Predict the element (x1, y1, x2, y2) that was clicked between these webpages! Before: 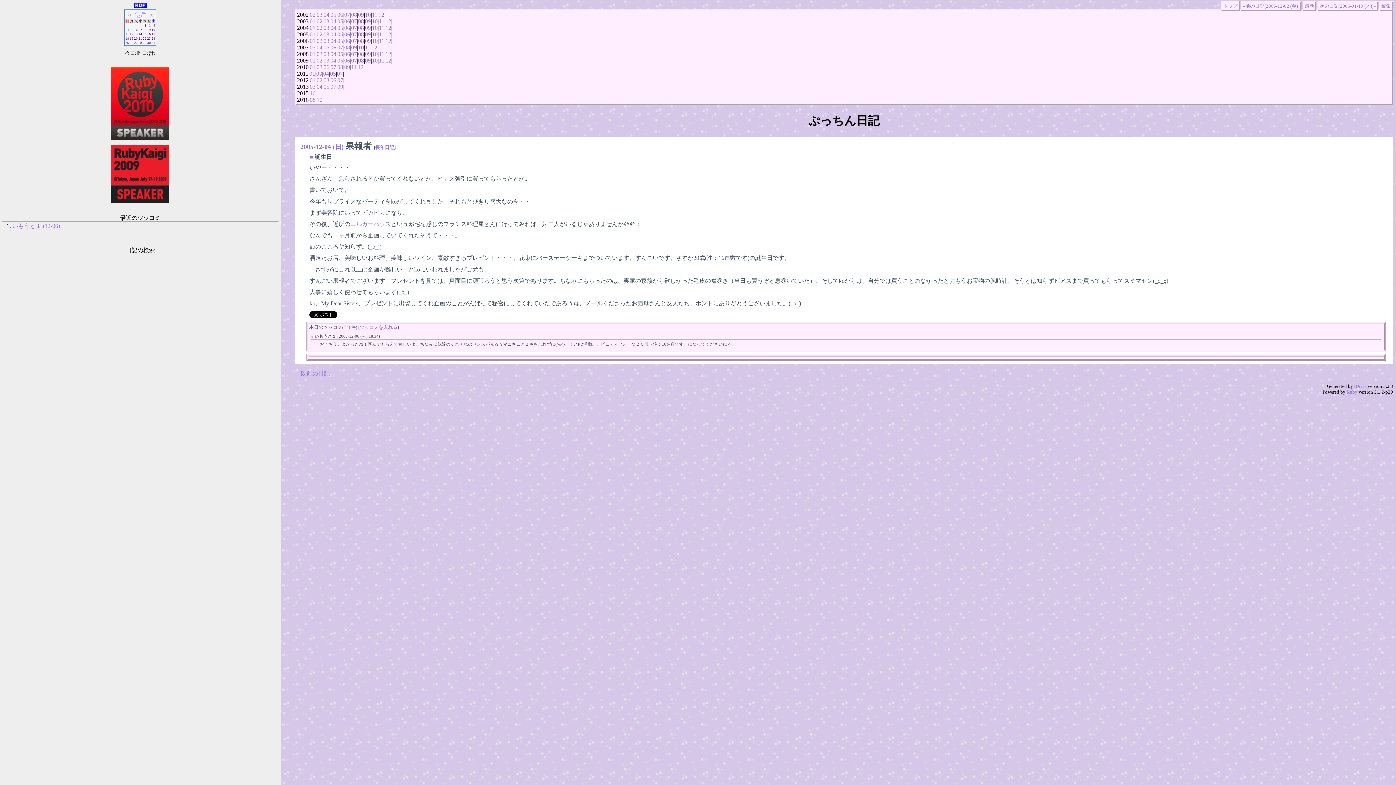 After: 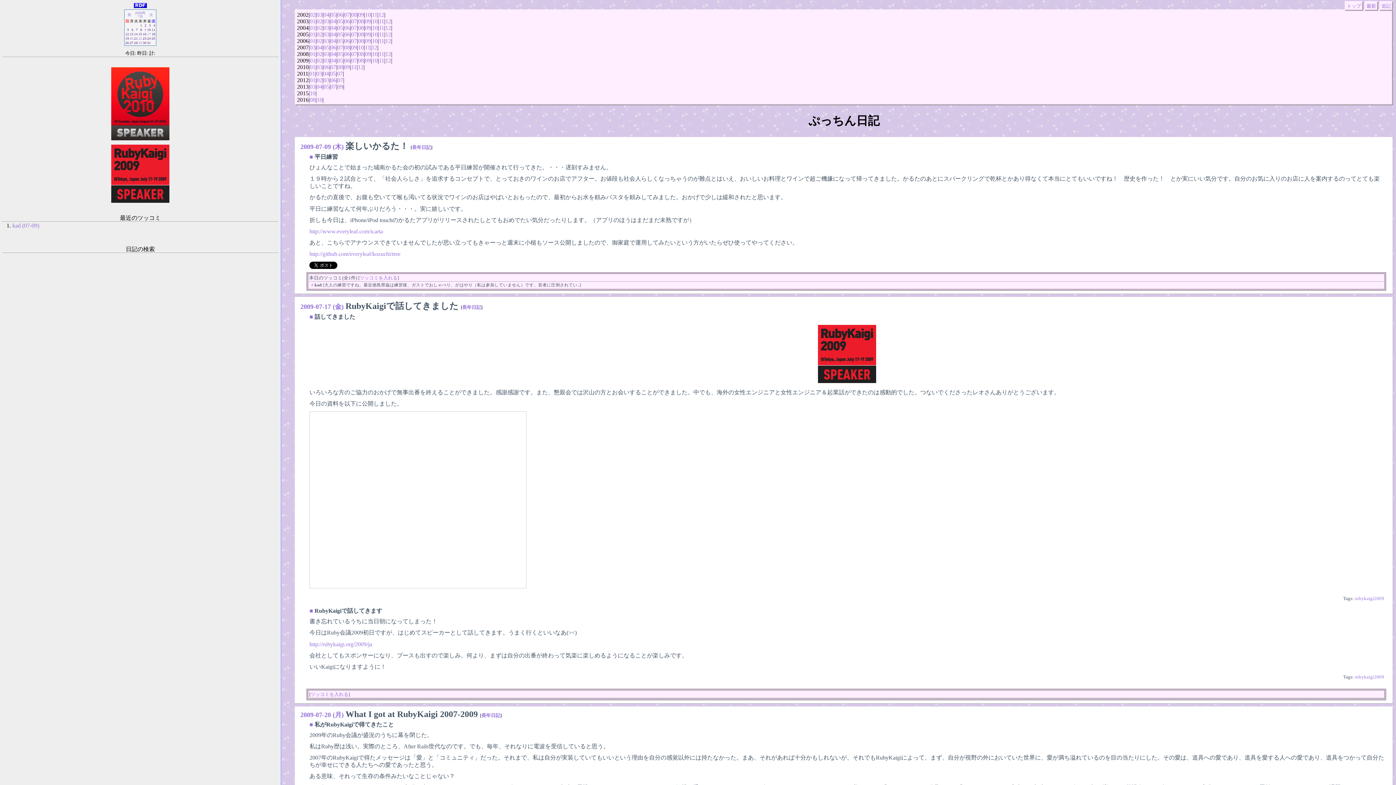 Action: bbox: (351, 57, 357, 63) label: 07